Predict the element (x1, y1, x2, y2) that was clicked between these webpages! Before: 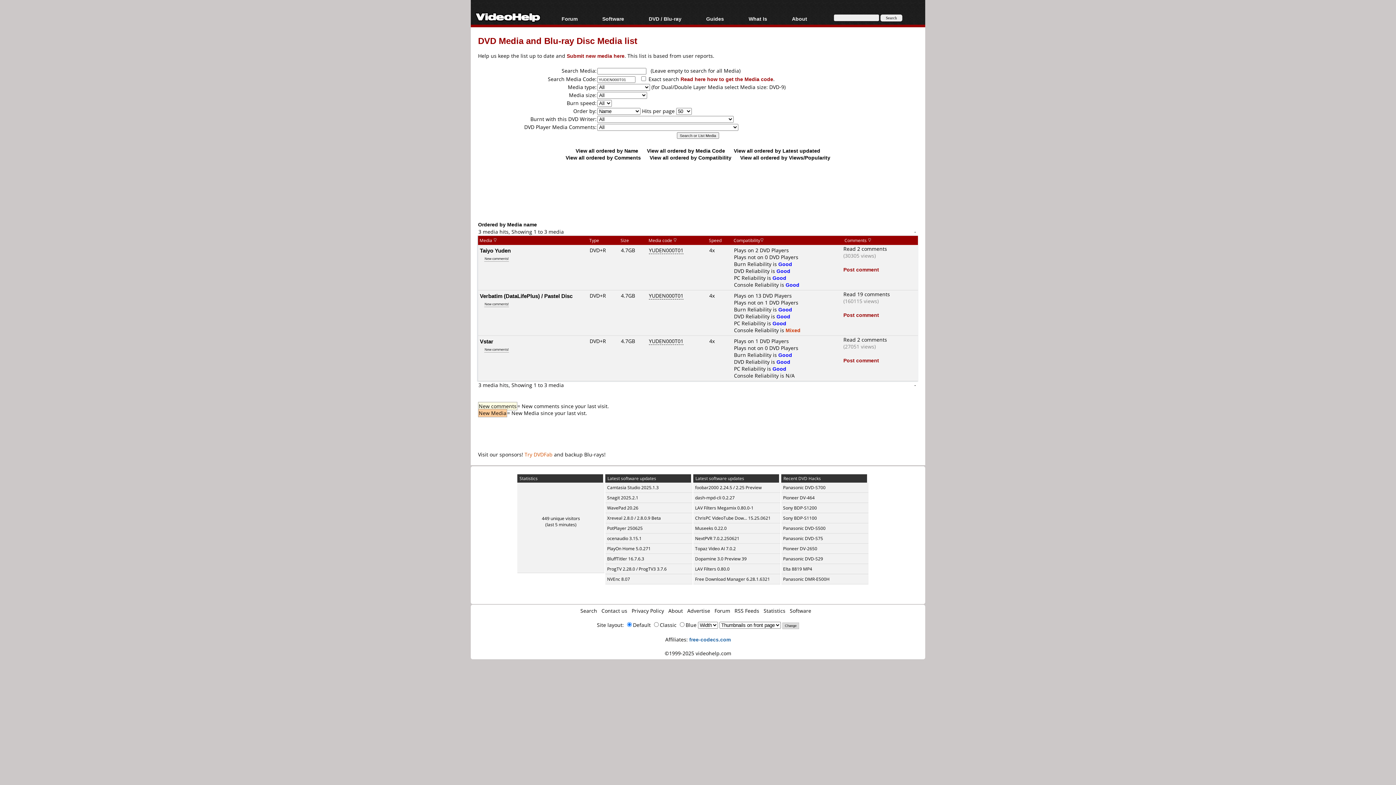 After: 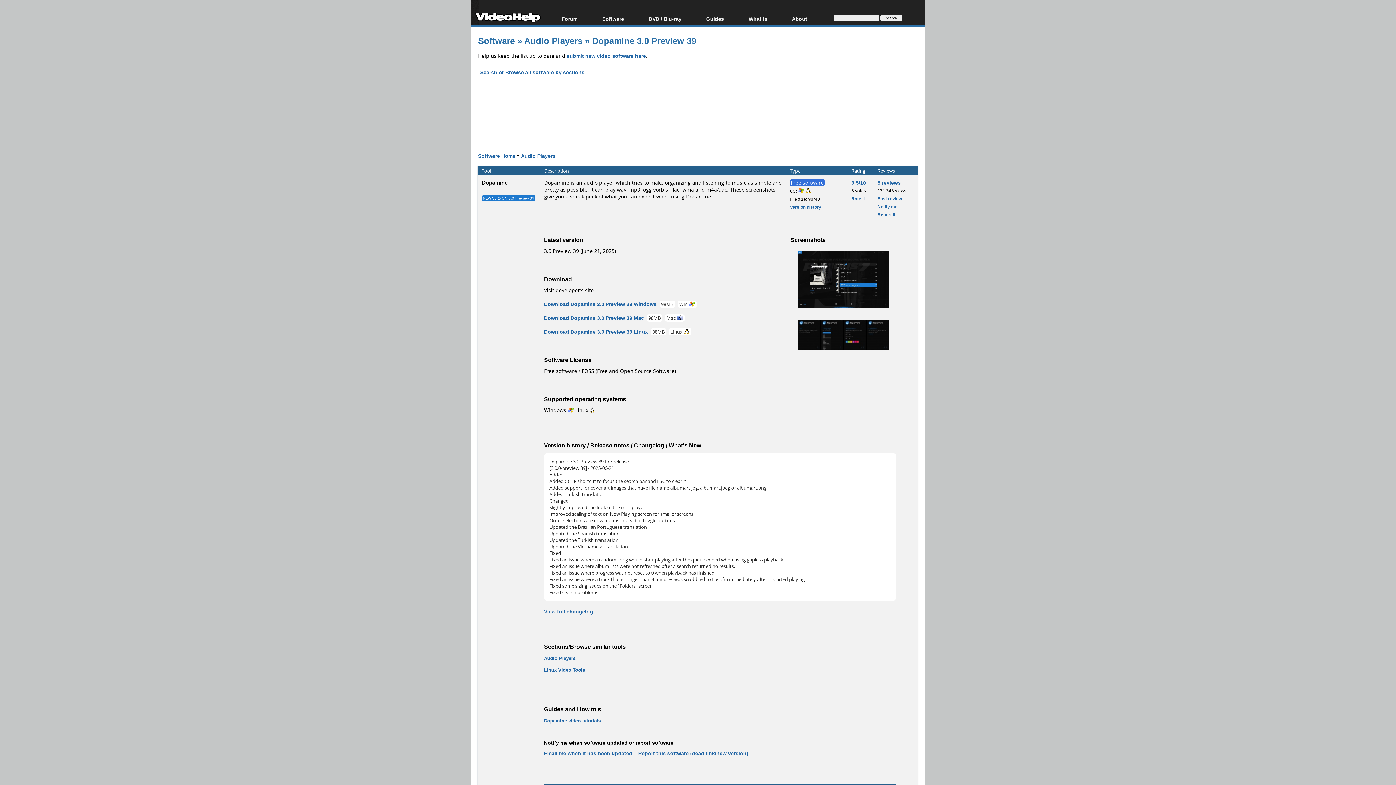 Action: bbox: (695, 556, 746, 562) label: Dopamine 3.0 Preview 39